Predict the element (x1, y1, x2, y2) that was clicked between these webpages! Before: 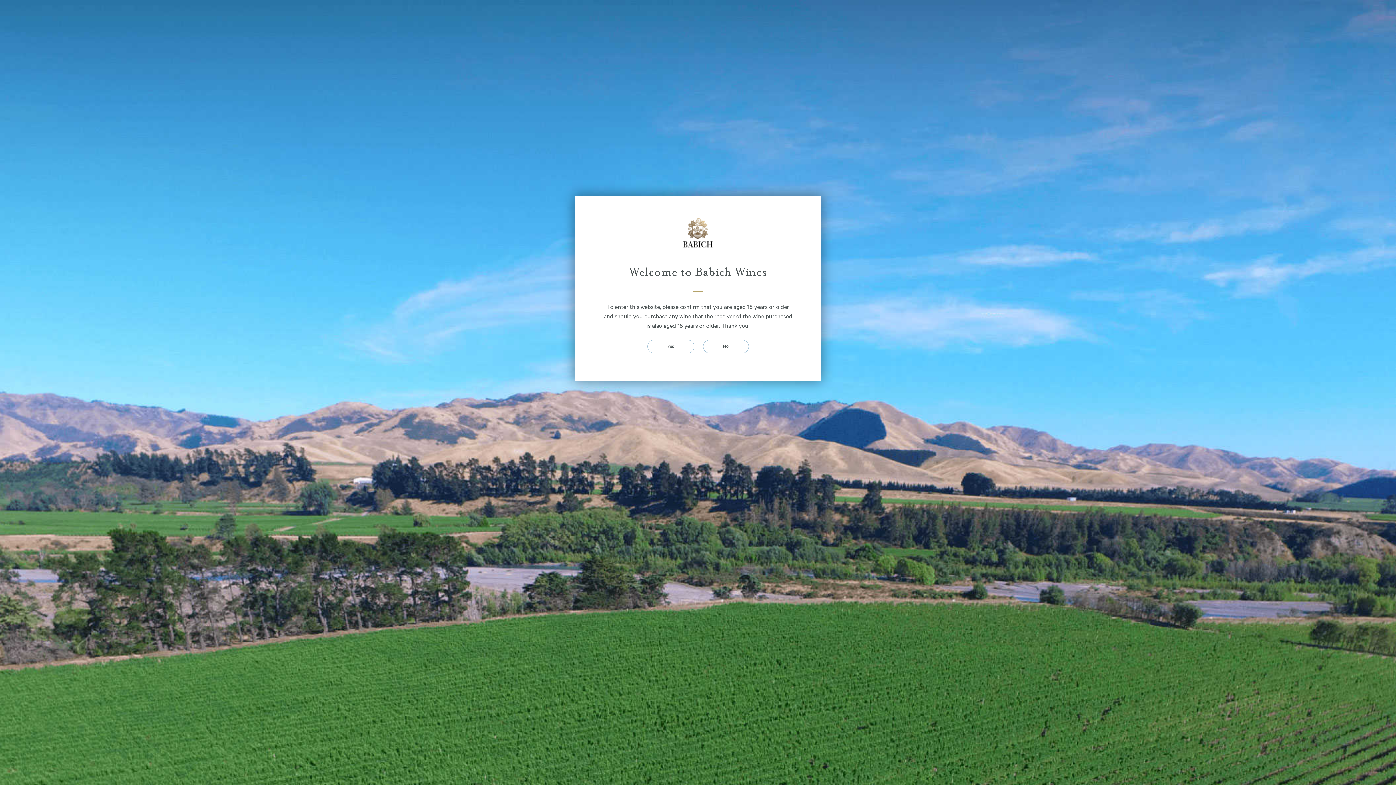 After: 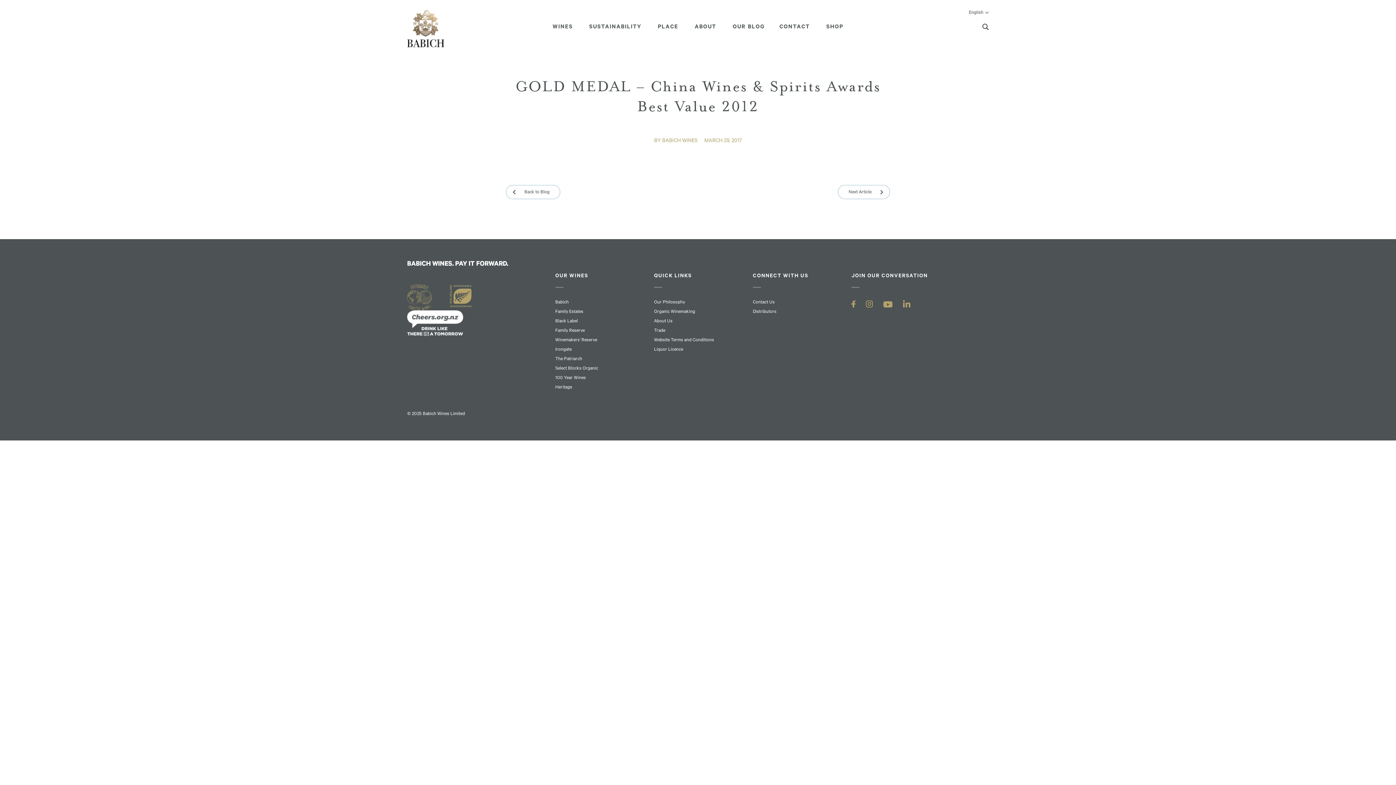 Action: bbox: (647, 340, 694, 353) label: Yes